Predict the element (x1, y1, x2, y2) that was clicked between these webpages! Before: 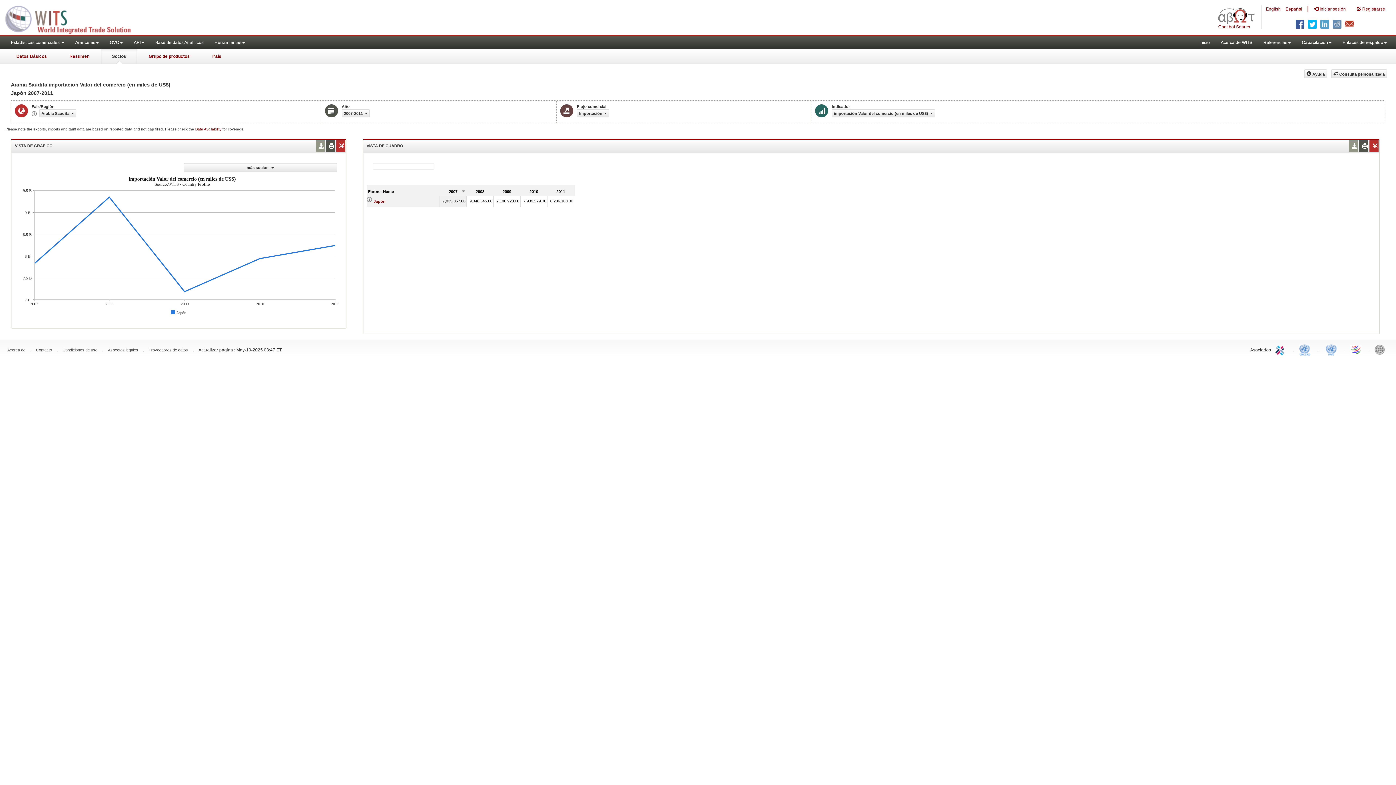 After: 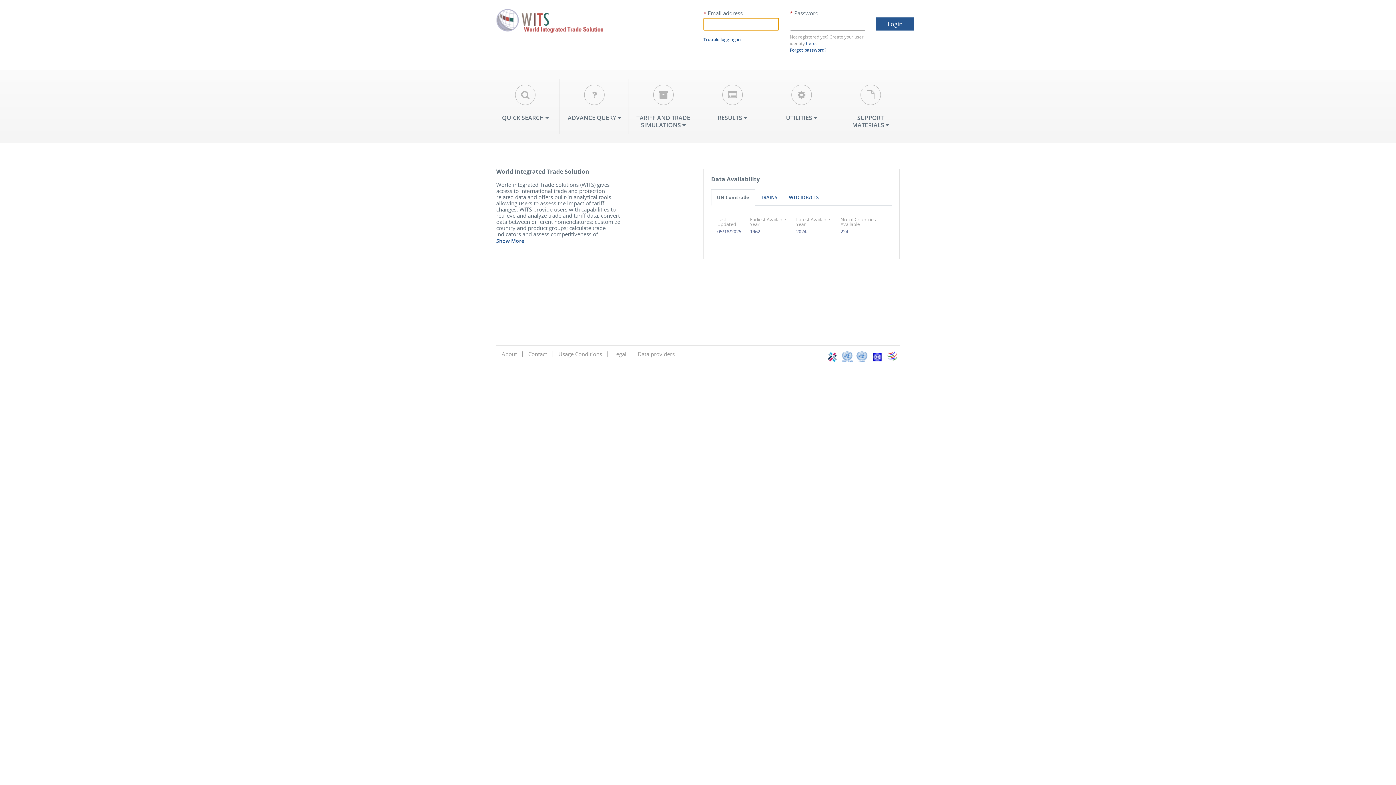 Action: bbox: (1309, 0, 1351, 18) label:  Iniciar sesión